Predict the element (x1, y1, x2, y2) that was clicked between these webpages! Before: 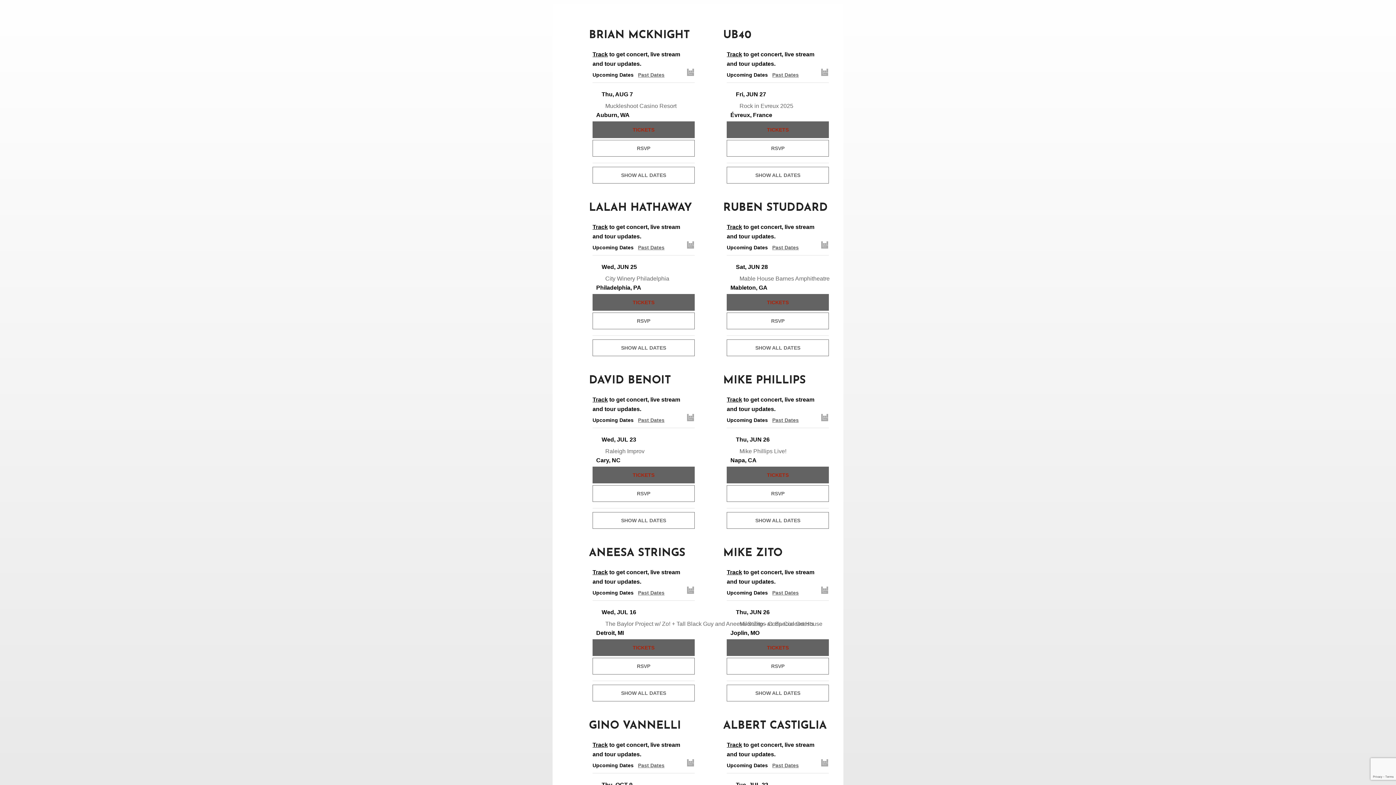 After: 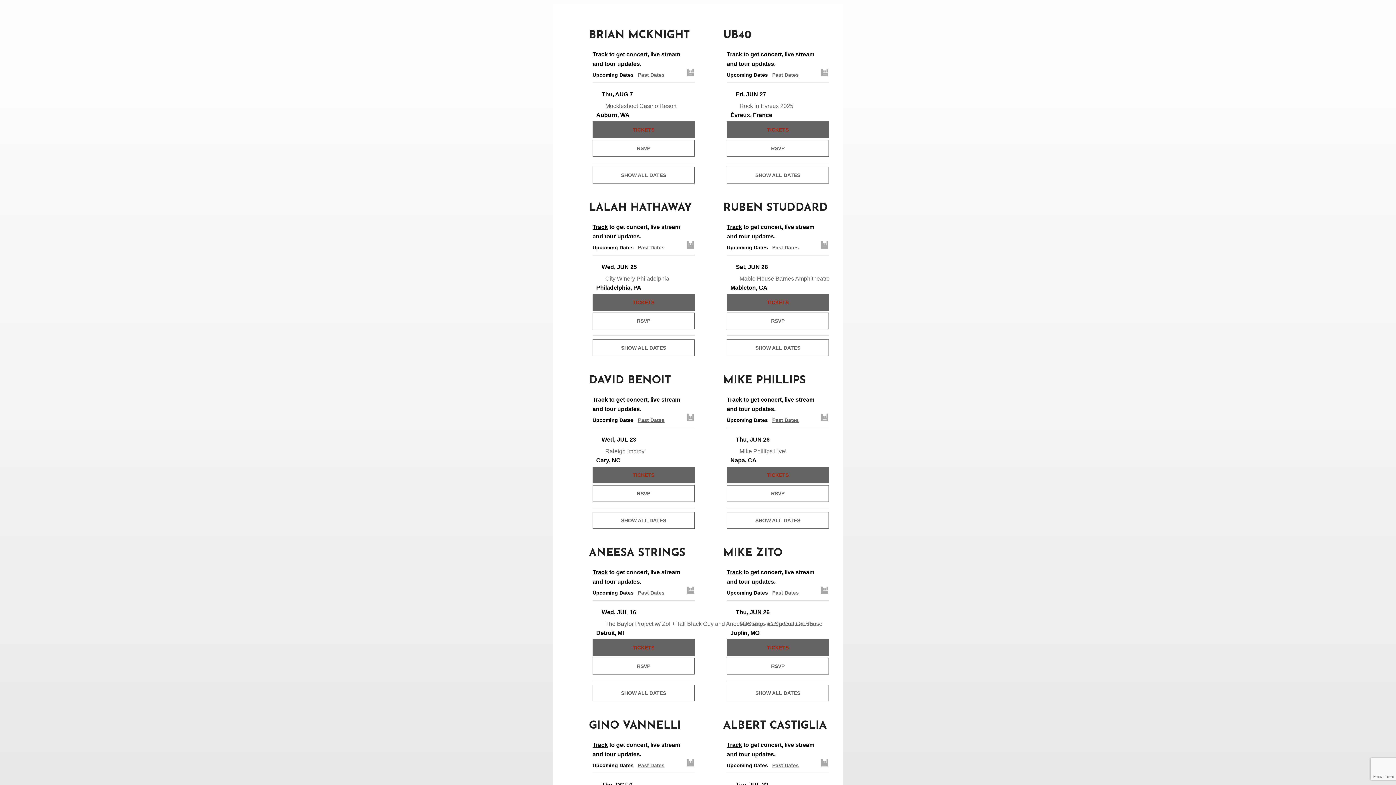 Action: bbox: (686, 68, 694, 78)